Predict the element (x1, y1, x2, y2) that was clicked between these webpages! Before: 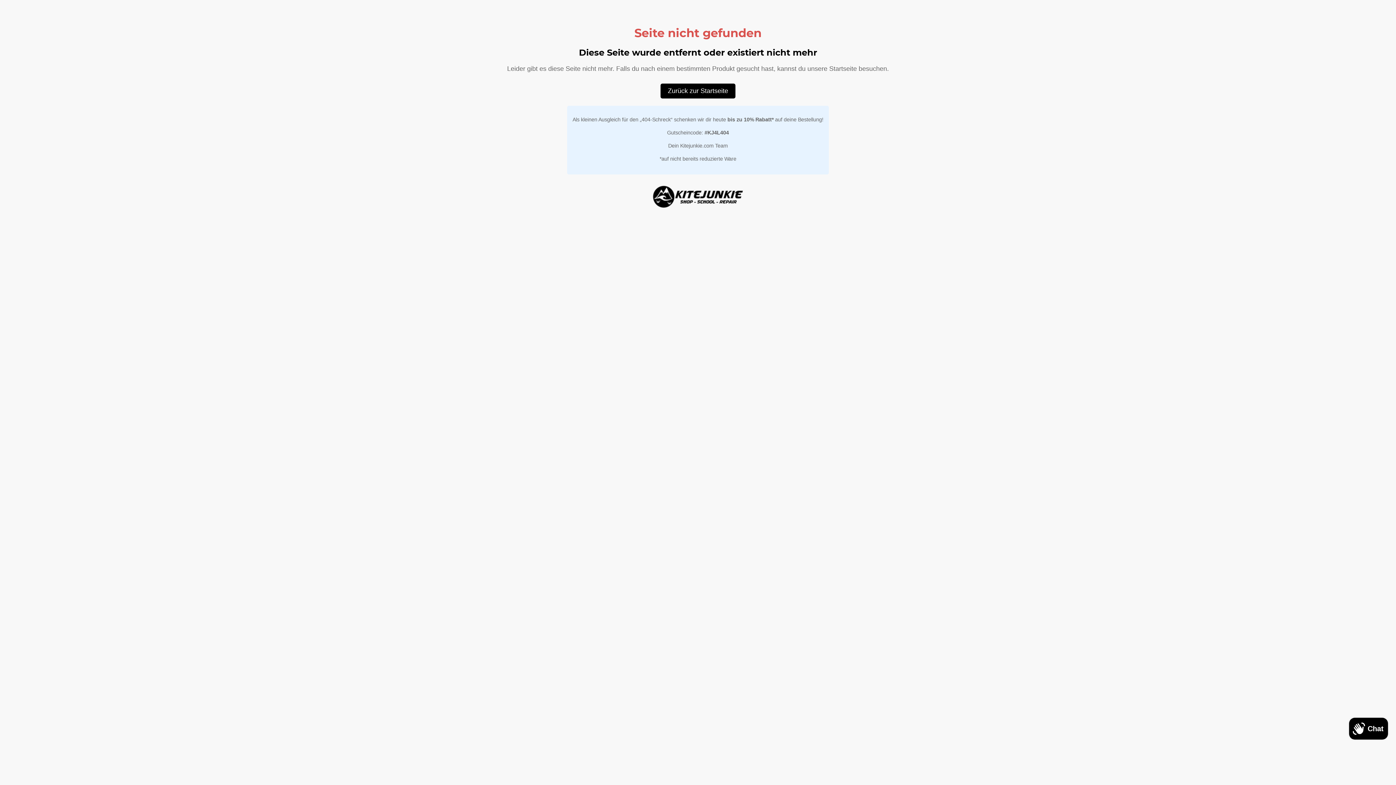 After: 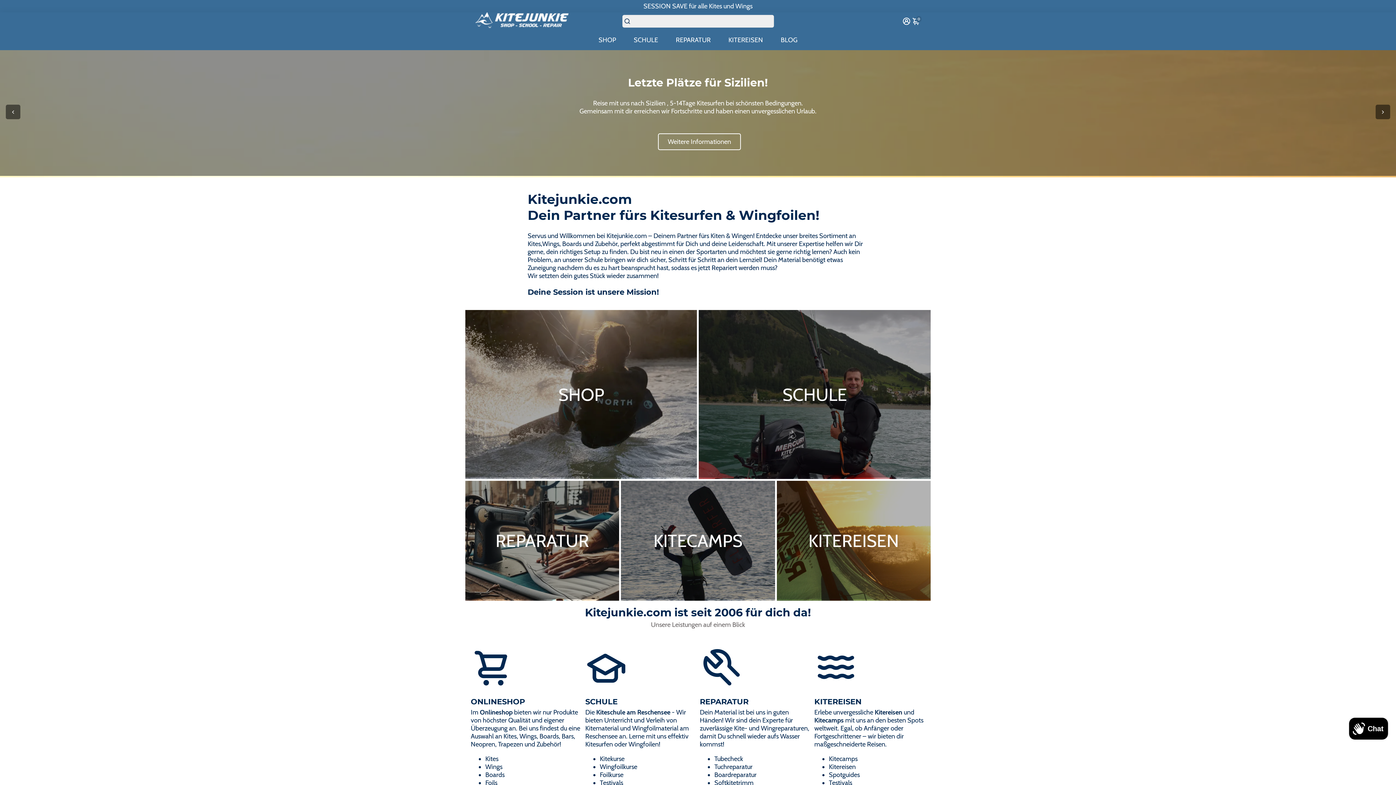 Action: bbox: (660, 83, 735, 98) label: Zurück zur Startseite